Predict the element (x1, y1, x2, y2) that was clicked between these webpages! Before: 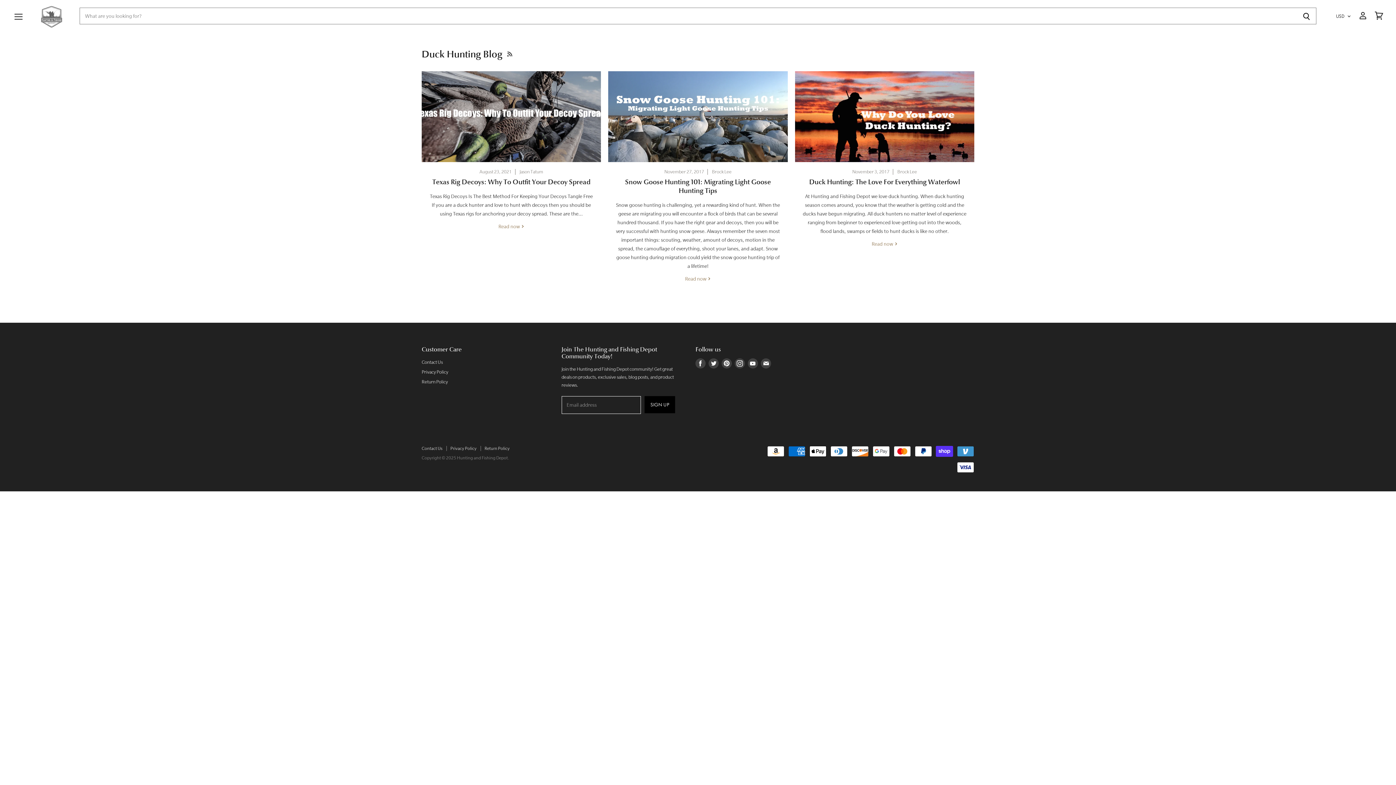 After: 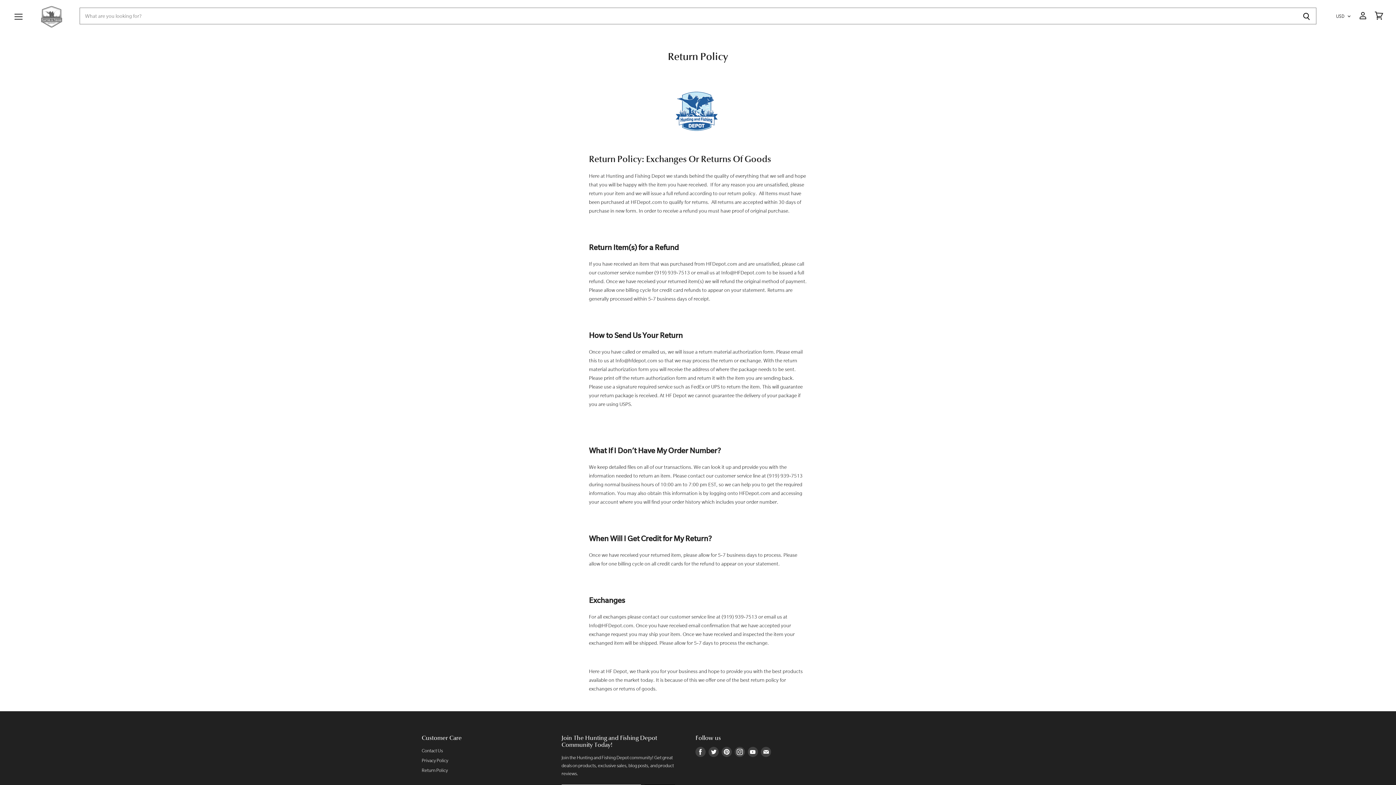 Action: label: Return Policy bbox: (421, 379, 448, 384)